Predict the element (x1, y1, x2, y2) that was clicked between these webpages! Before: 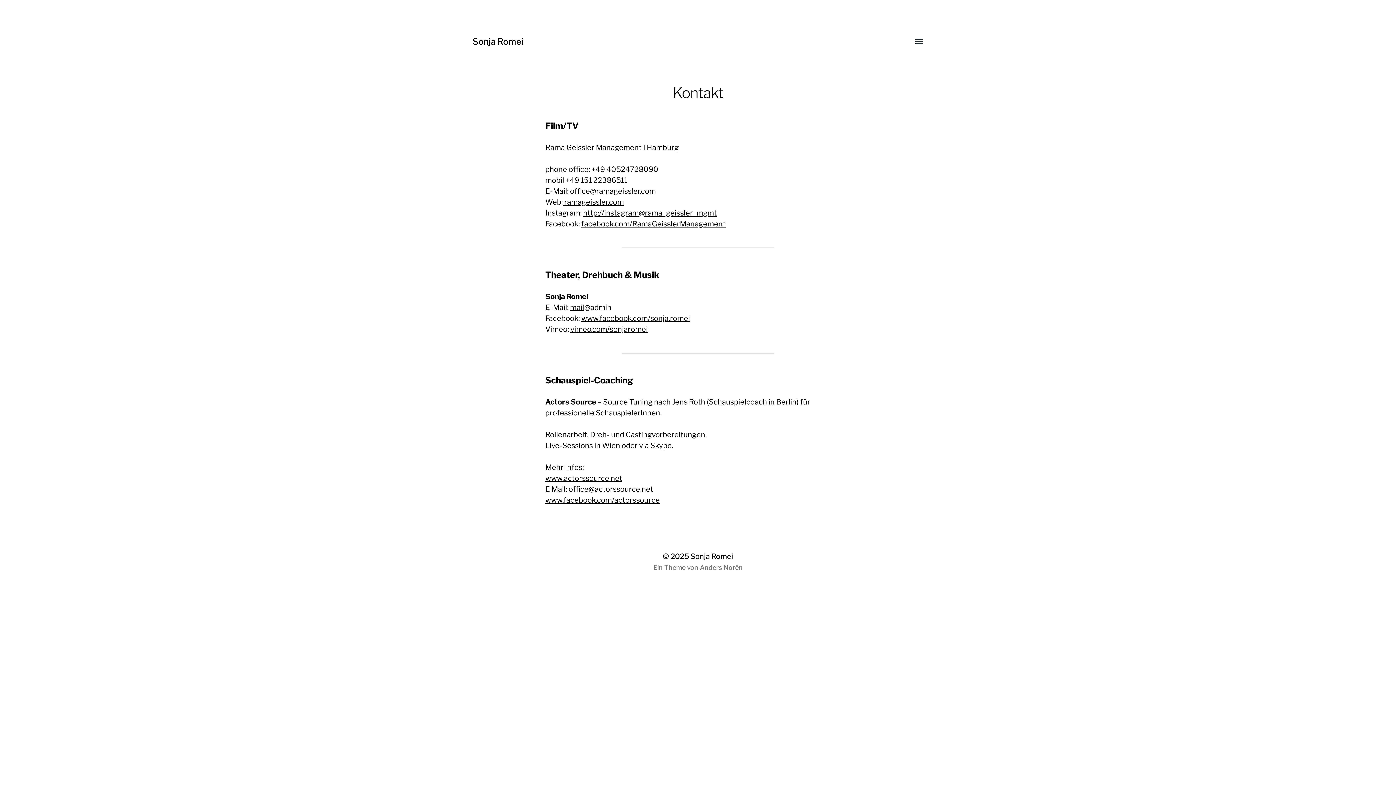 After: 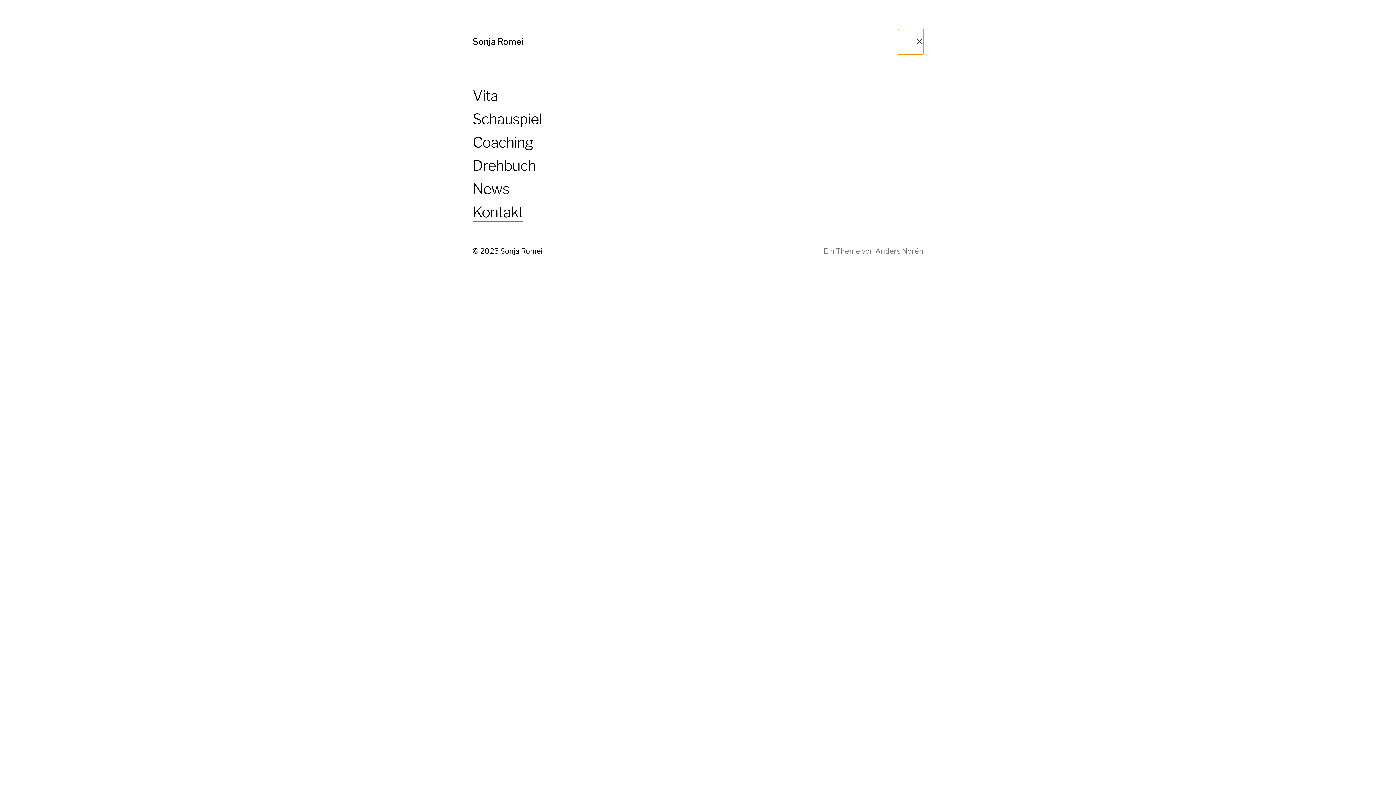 Action: bbox: (905, 36, 923, 47) label: Menü umschalten